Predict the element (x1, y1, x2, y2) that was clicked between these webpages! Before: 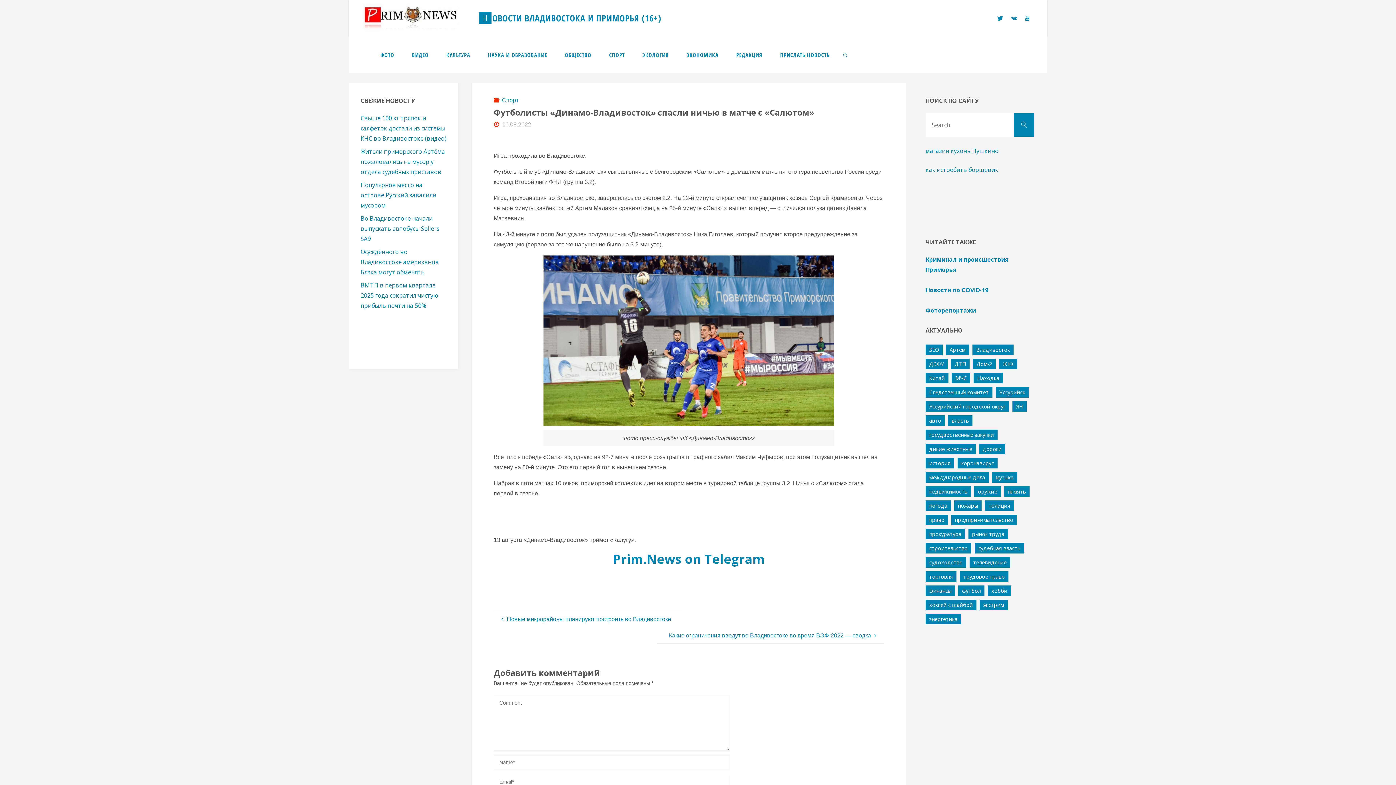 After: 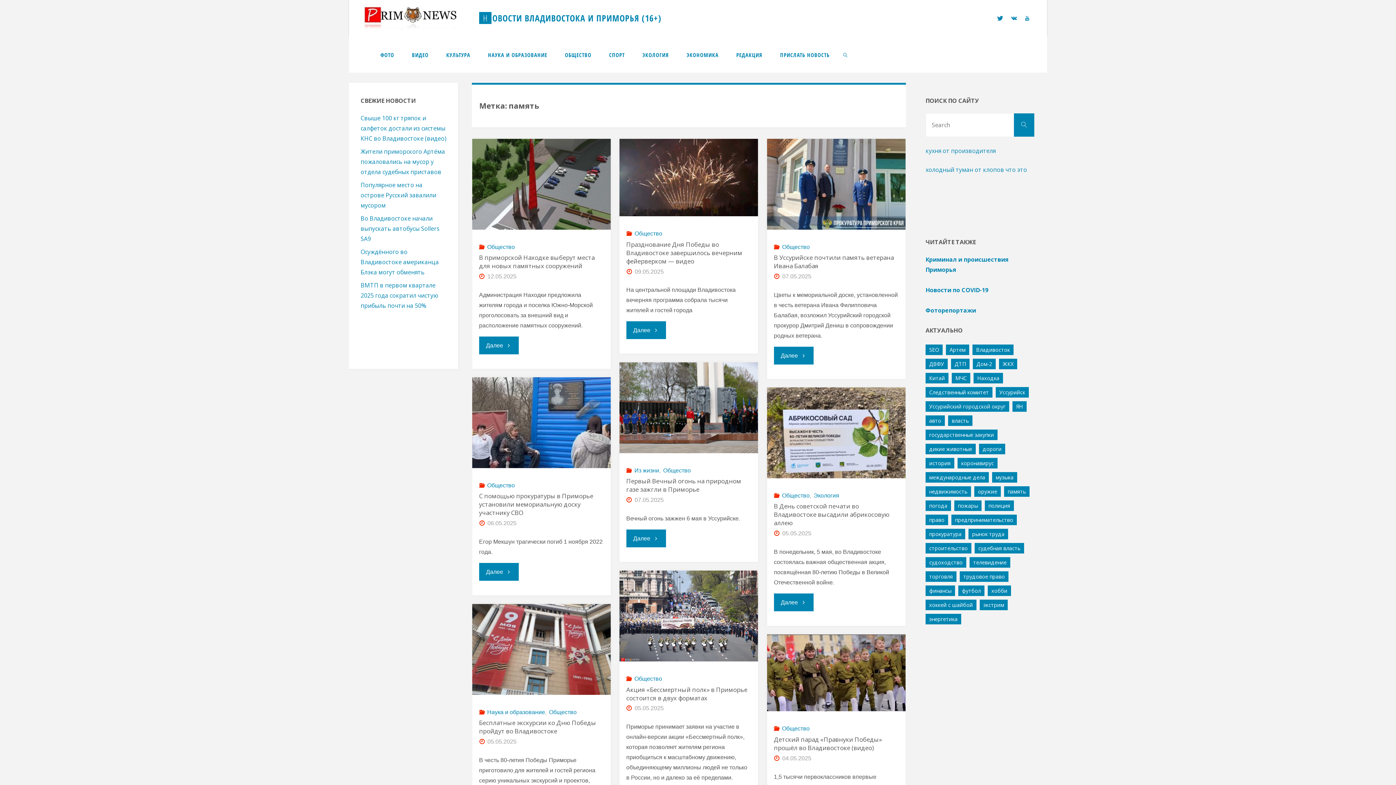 Action: bbox: (1004, 486, 1029, 497) label: память (801 элемент)